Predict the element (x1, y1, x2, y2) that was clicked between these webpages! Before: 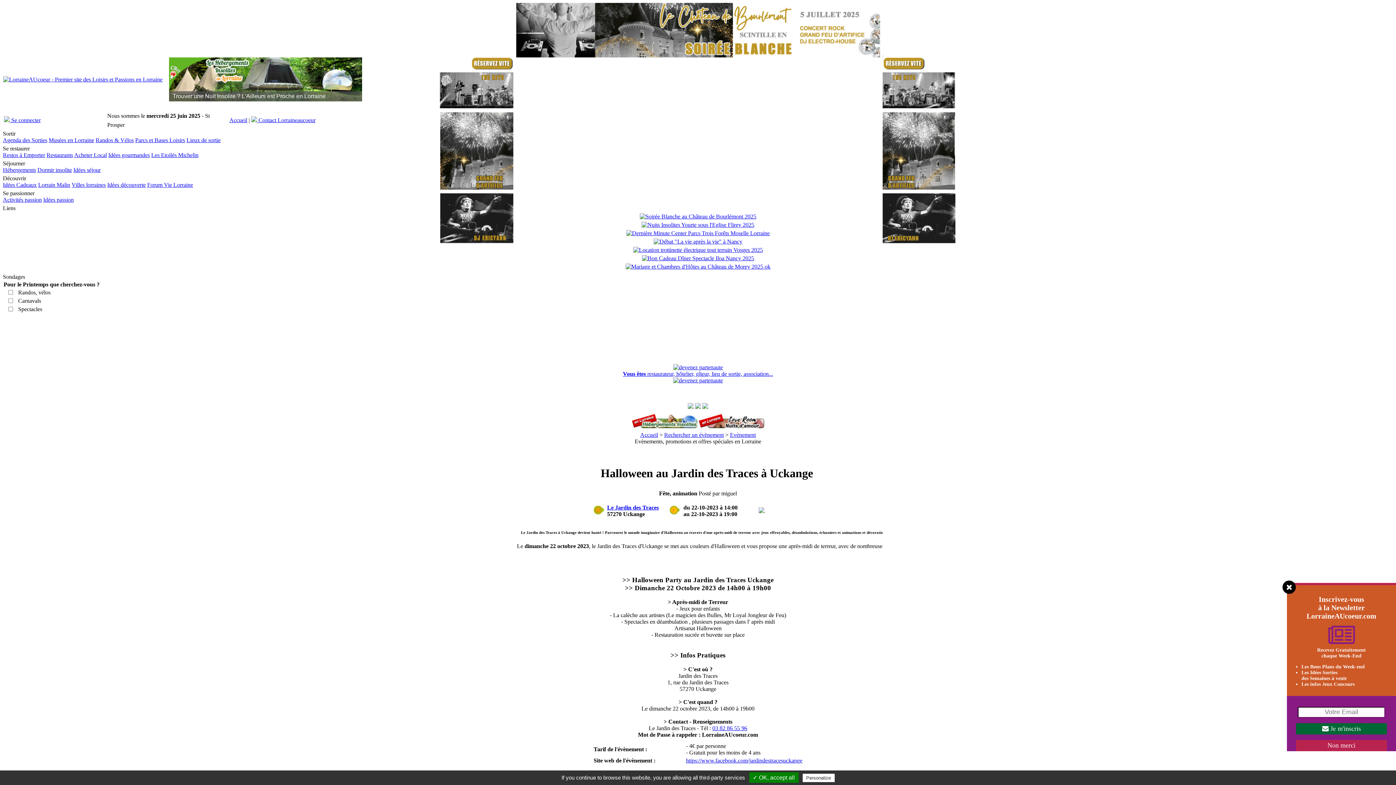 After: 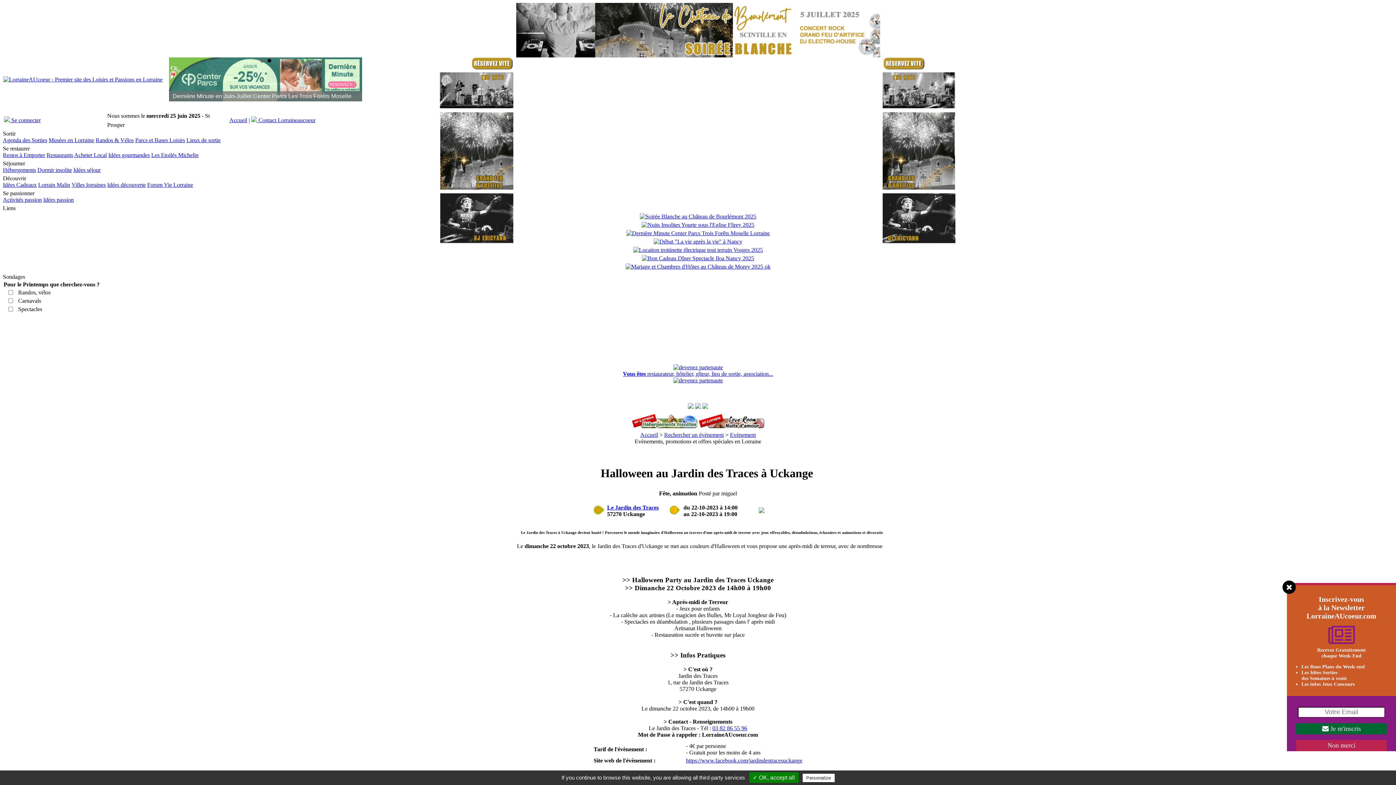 Action: bbox: (2, 2, 1393, 57)